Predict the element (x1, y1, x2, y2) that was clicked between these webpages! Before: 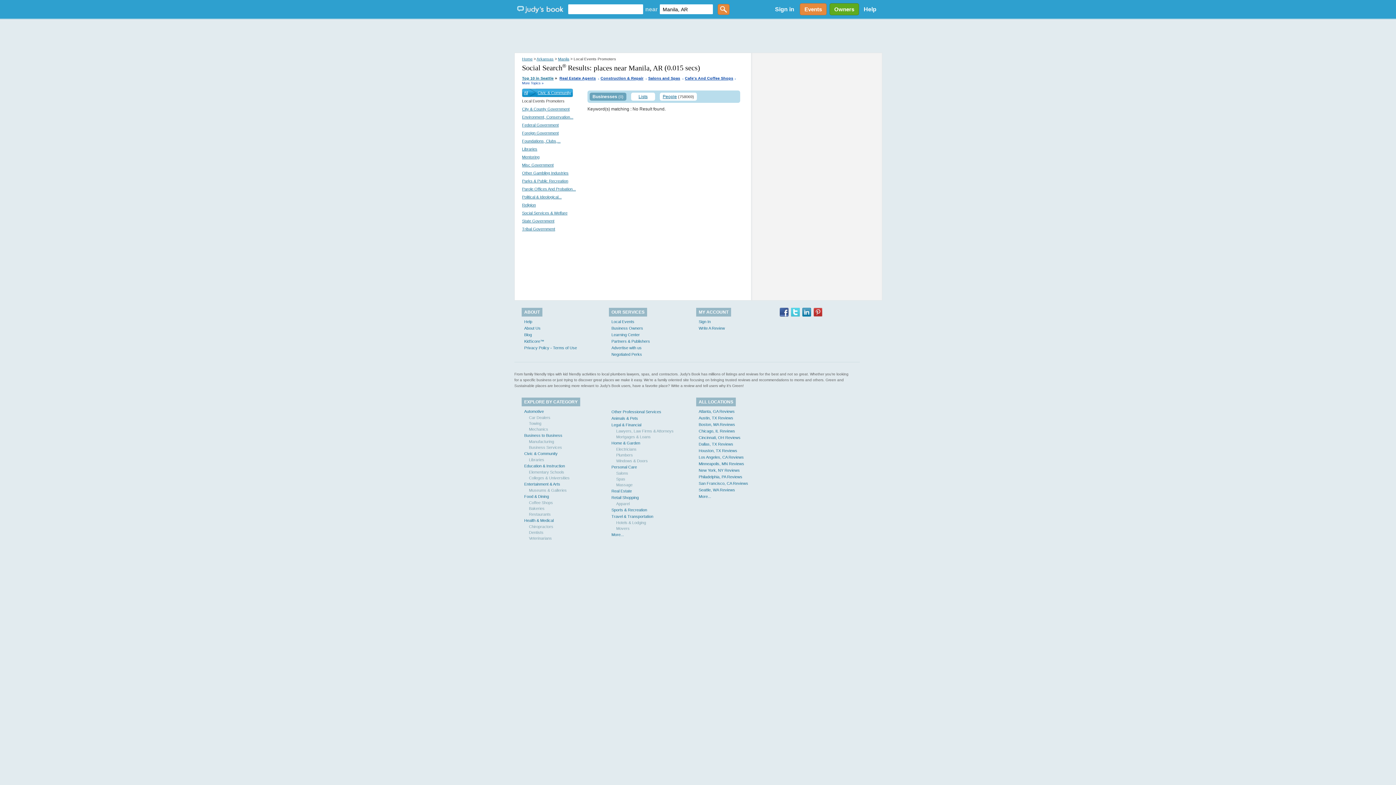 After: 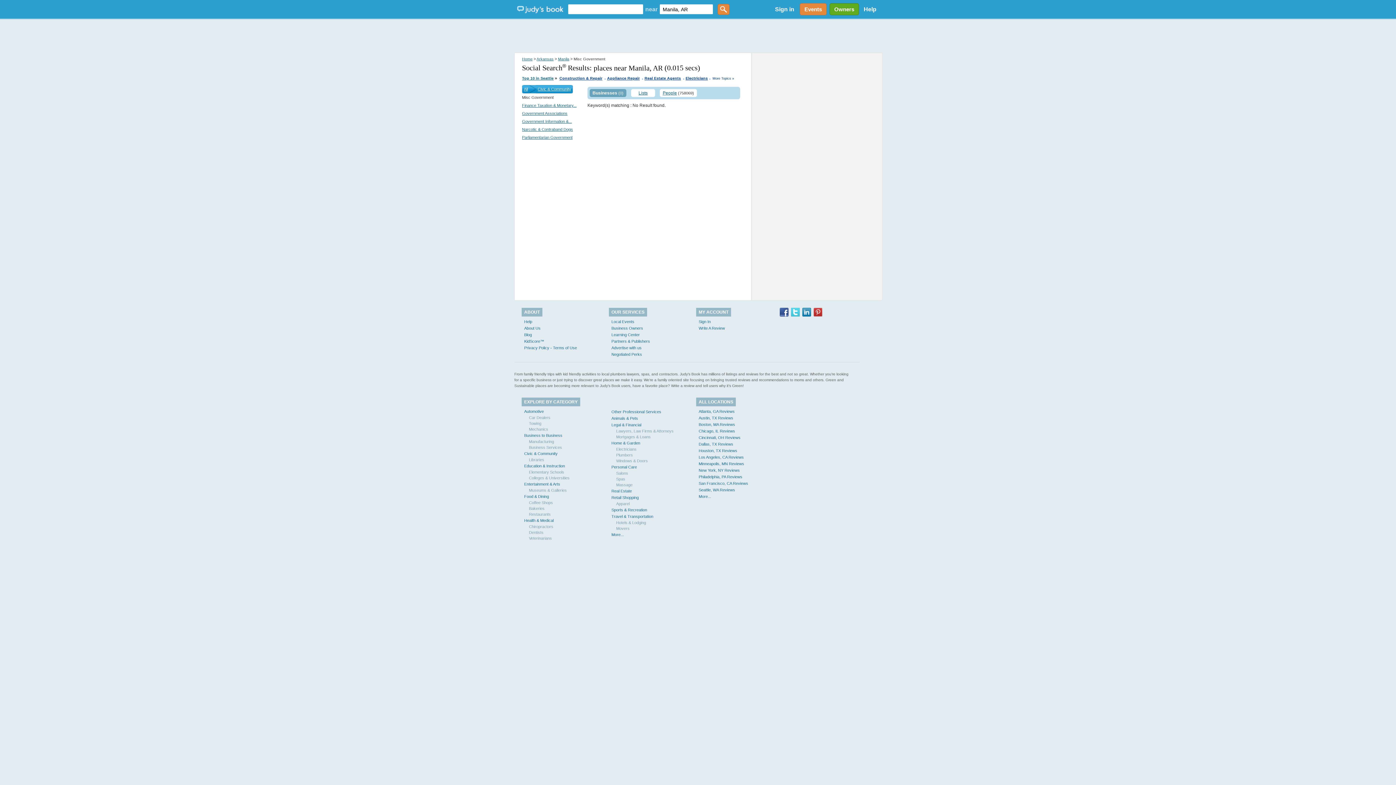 Action: label: Misc Government bbox: (522, 162, 553, 167)